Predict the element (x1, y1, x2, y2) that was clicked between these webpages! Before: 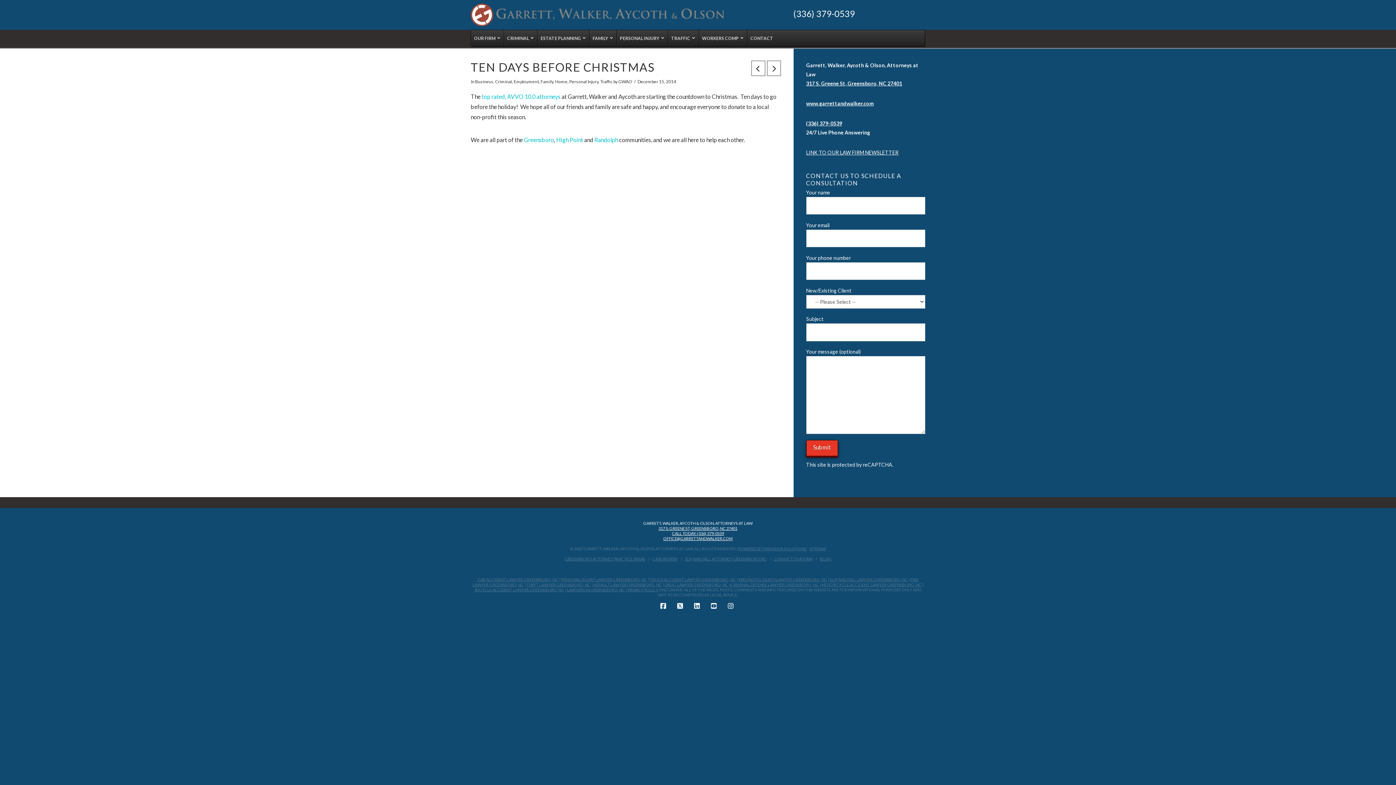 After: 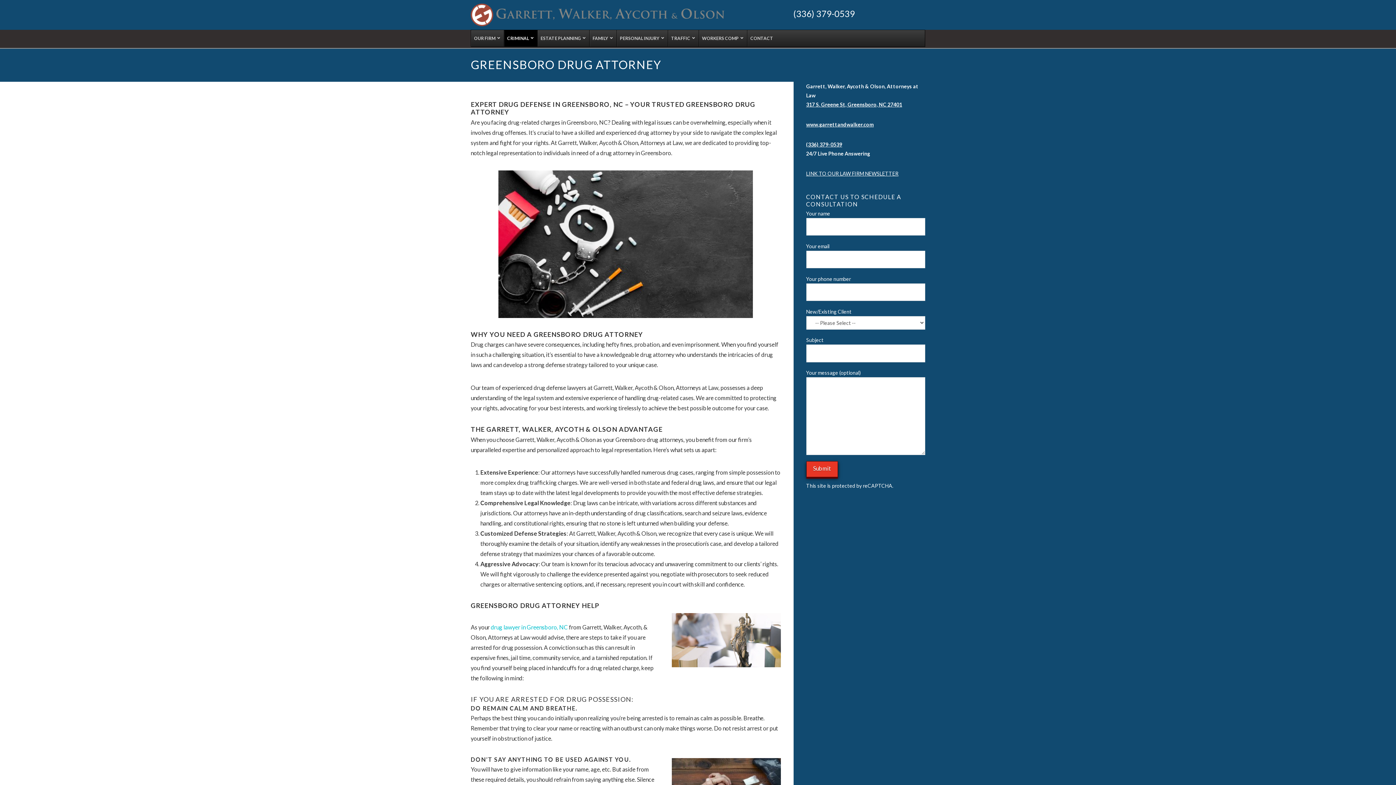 Action: bbox: (664, 582, 728, 587) label: DRUG LAWYER GREENSBORO, NC